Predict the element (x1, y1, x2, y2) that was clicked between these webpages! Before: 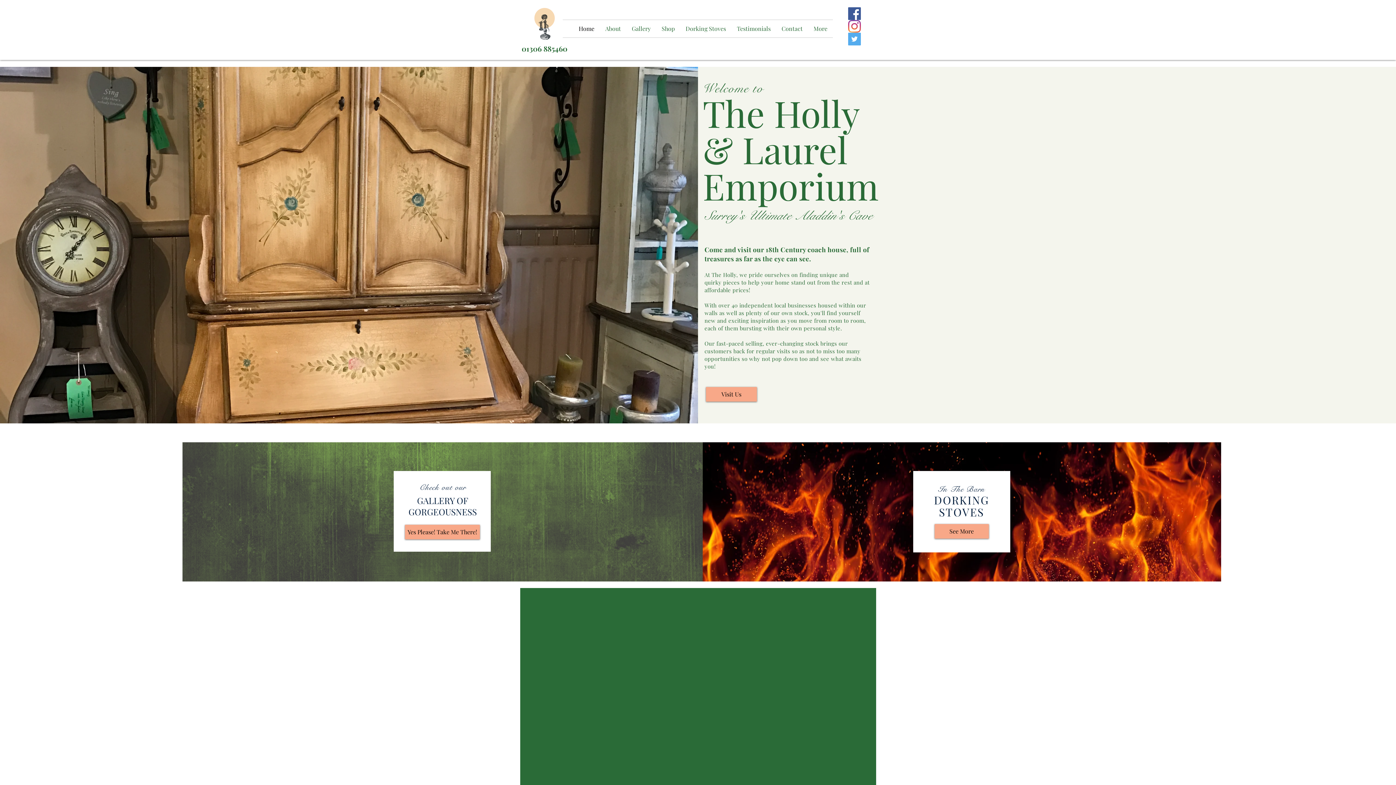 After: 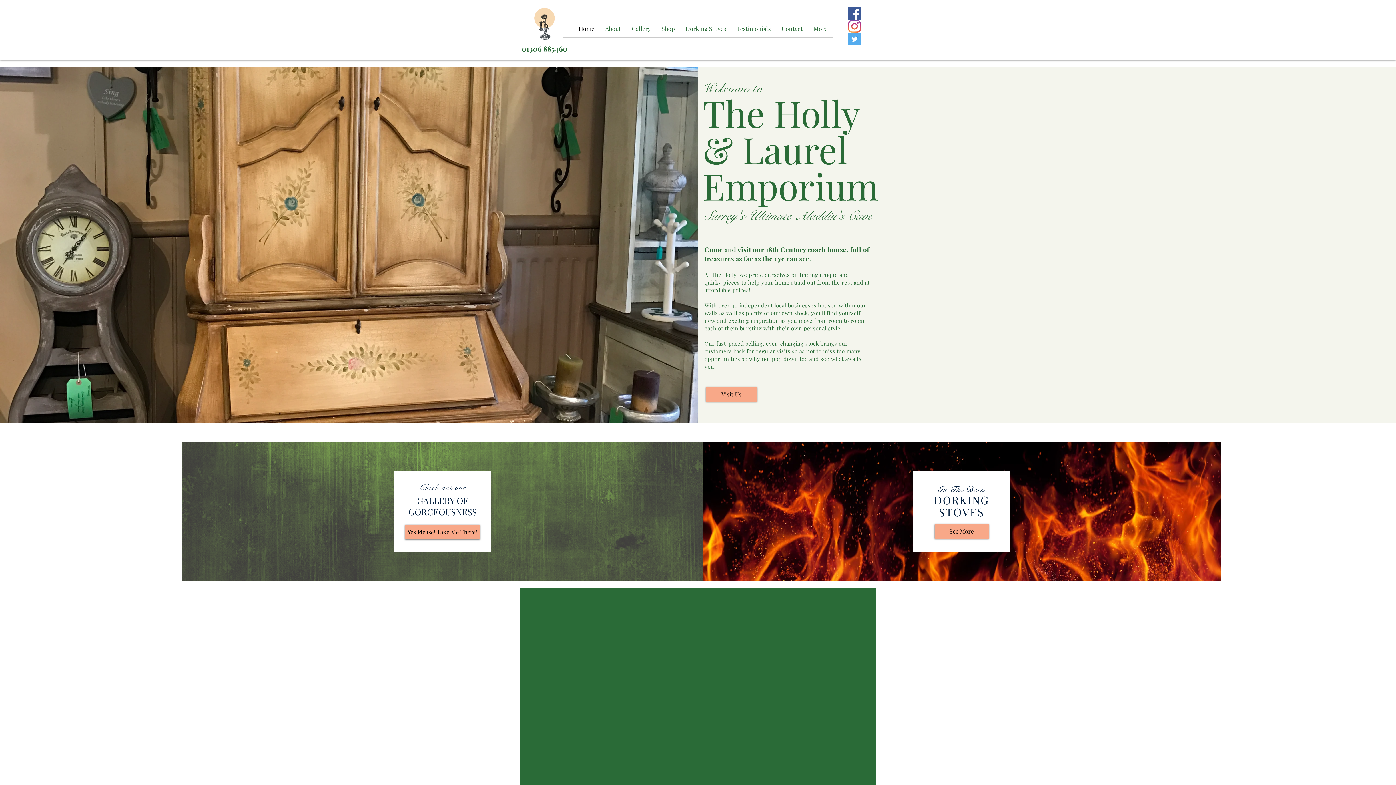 Action: label: Instagram bbox: (848, 20, 861, 32)